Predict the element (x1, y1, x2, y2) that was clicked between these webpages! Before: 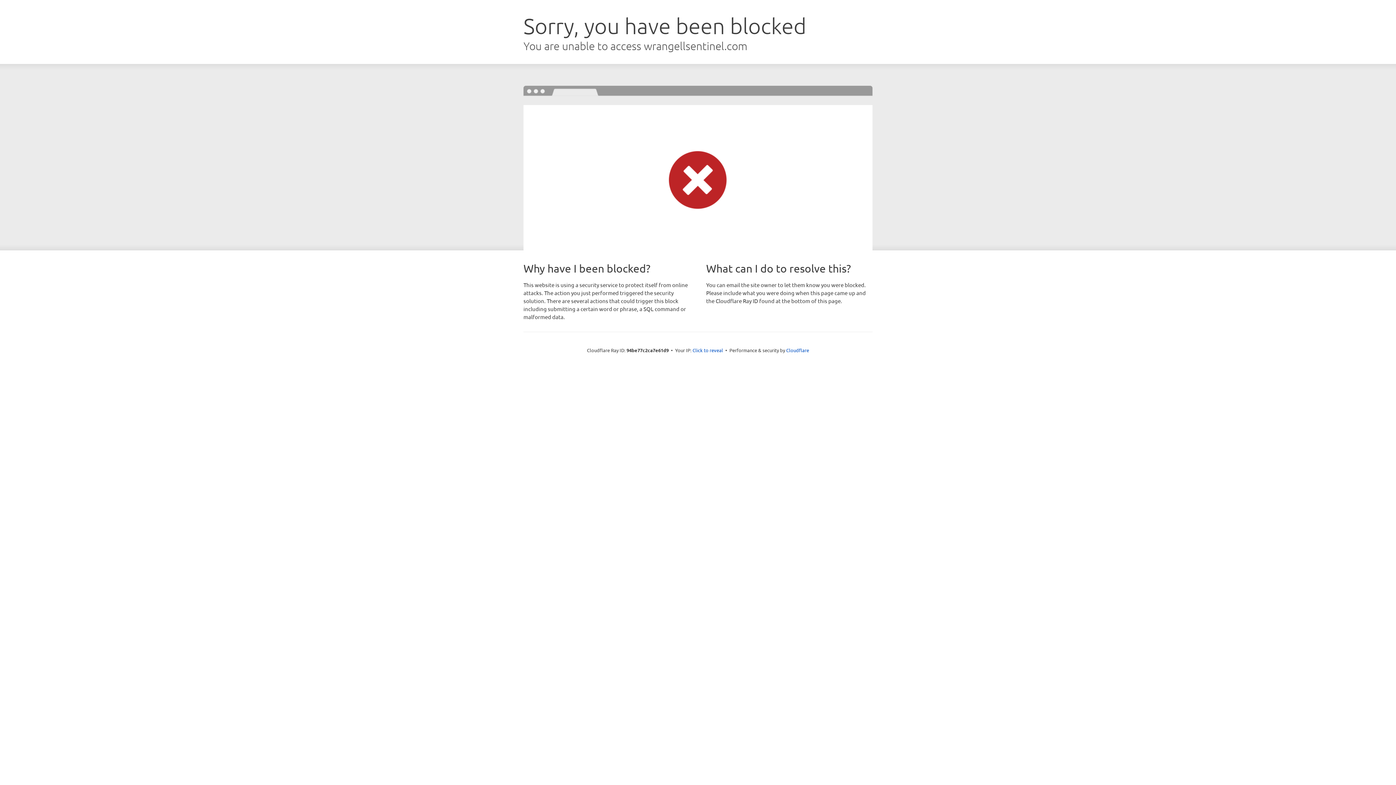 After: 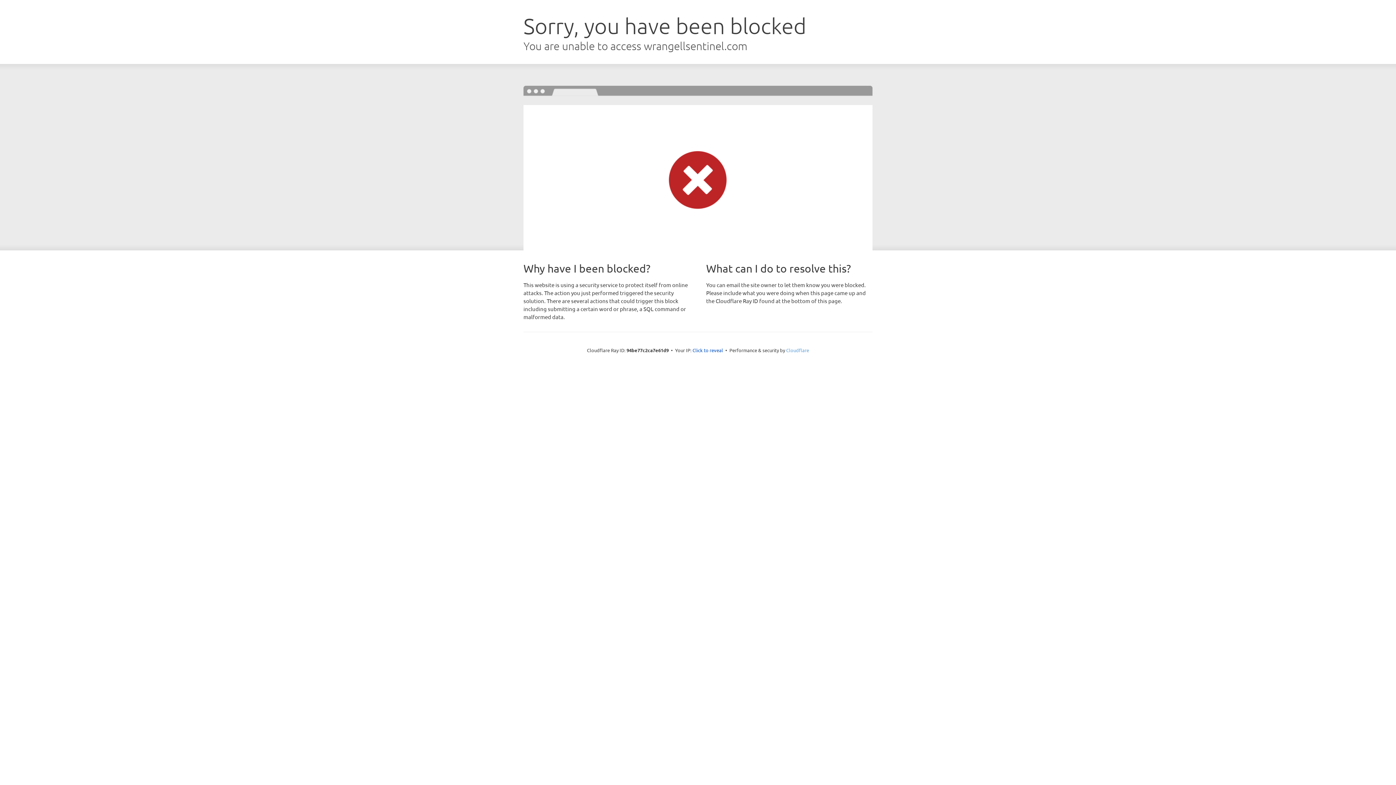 Action: label: Cloudflare bbox: (786, 347, 809, 353)